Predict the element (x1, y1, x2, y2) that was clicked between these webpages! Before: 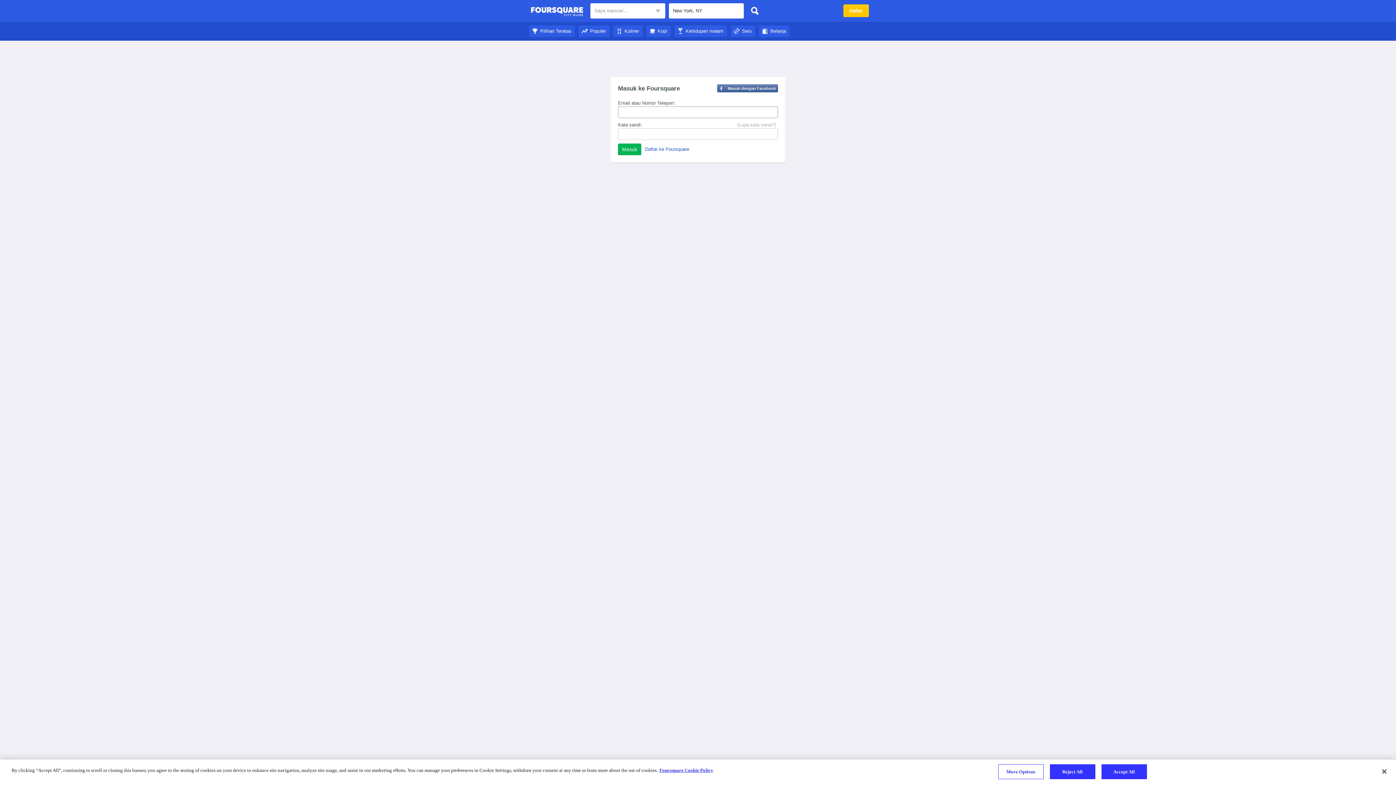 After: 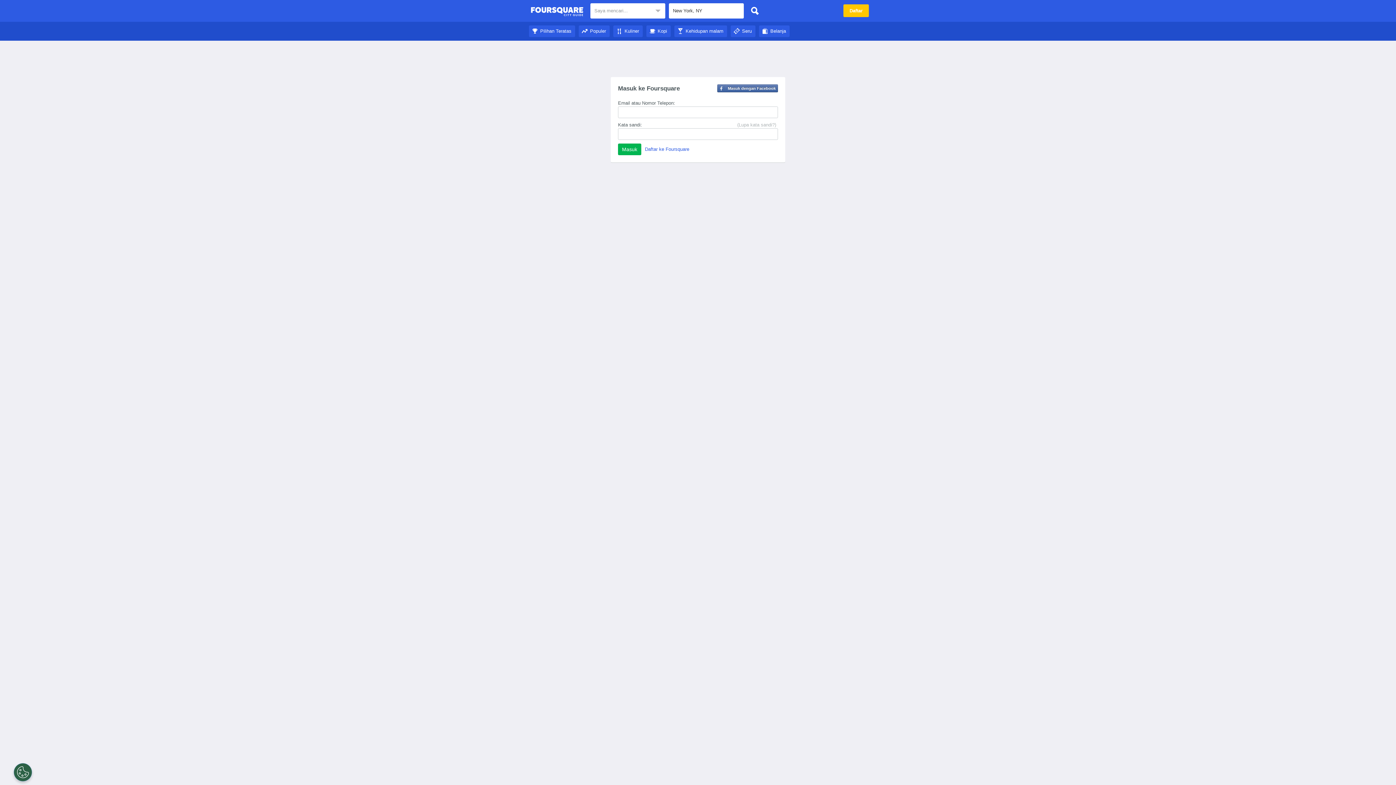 Action: bbox: (1101, 764, 1147, 779) label: Accept All